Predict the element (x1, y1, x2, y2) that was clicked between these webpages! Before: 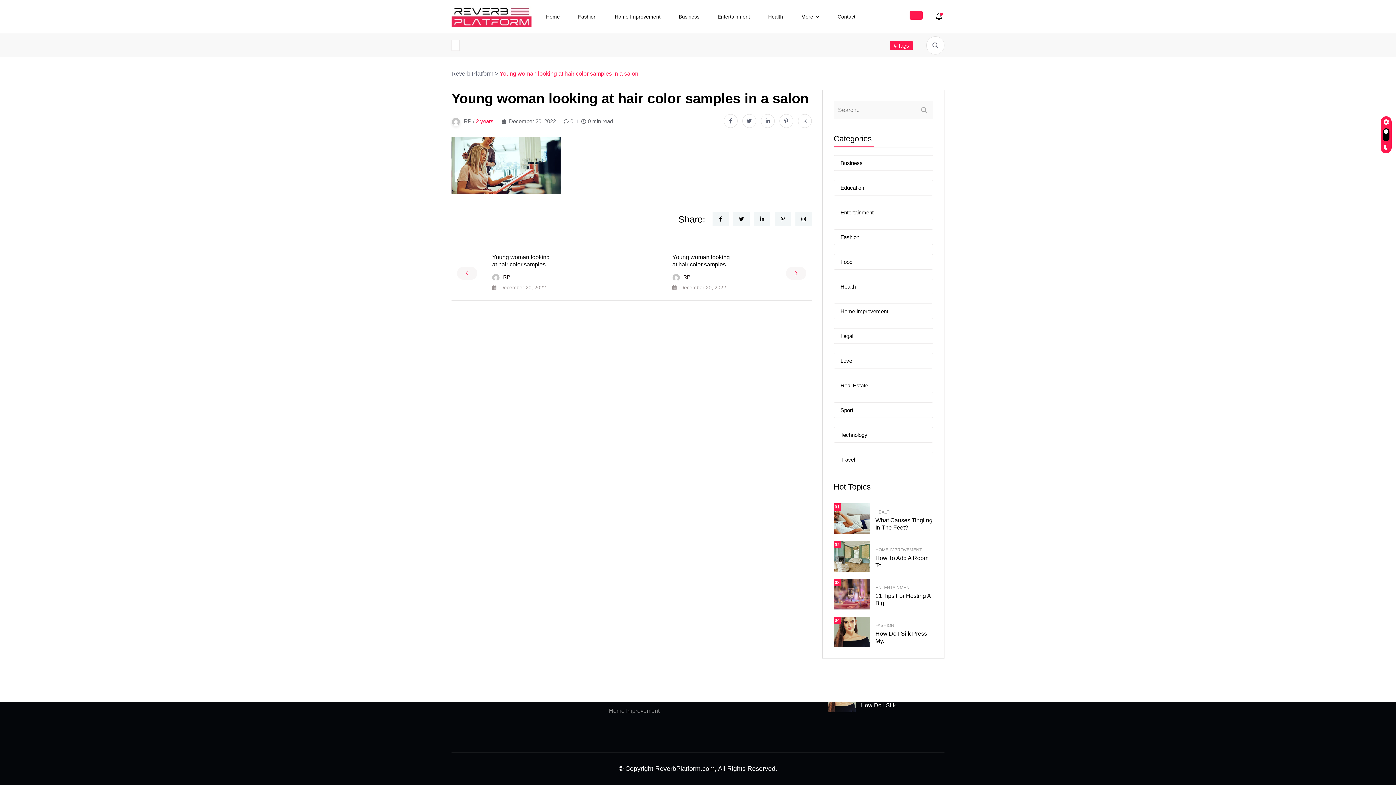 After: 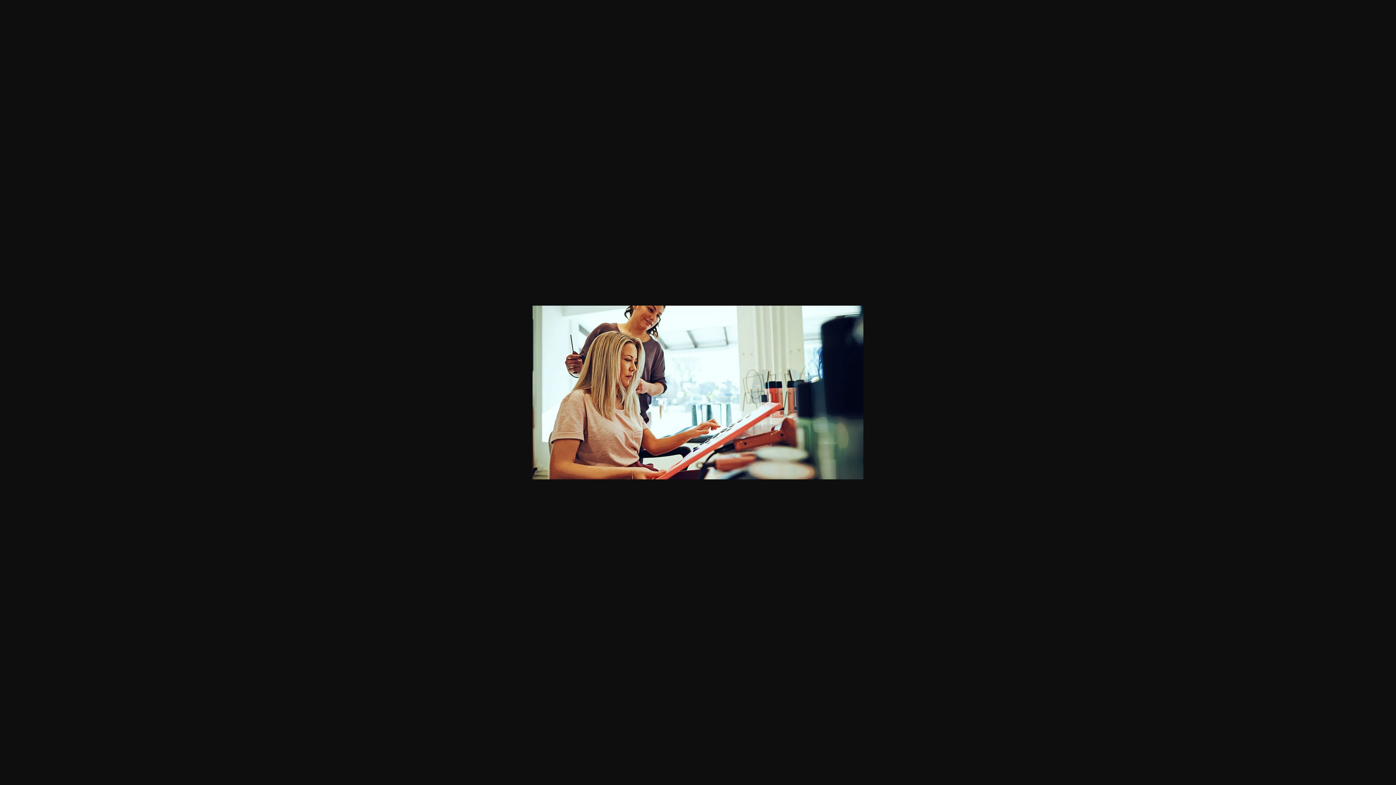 Action: bbox: (451, 161, 560, 168)